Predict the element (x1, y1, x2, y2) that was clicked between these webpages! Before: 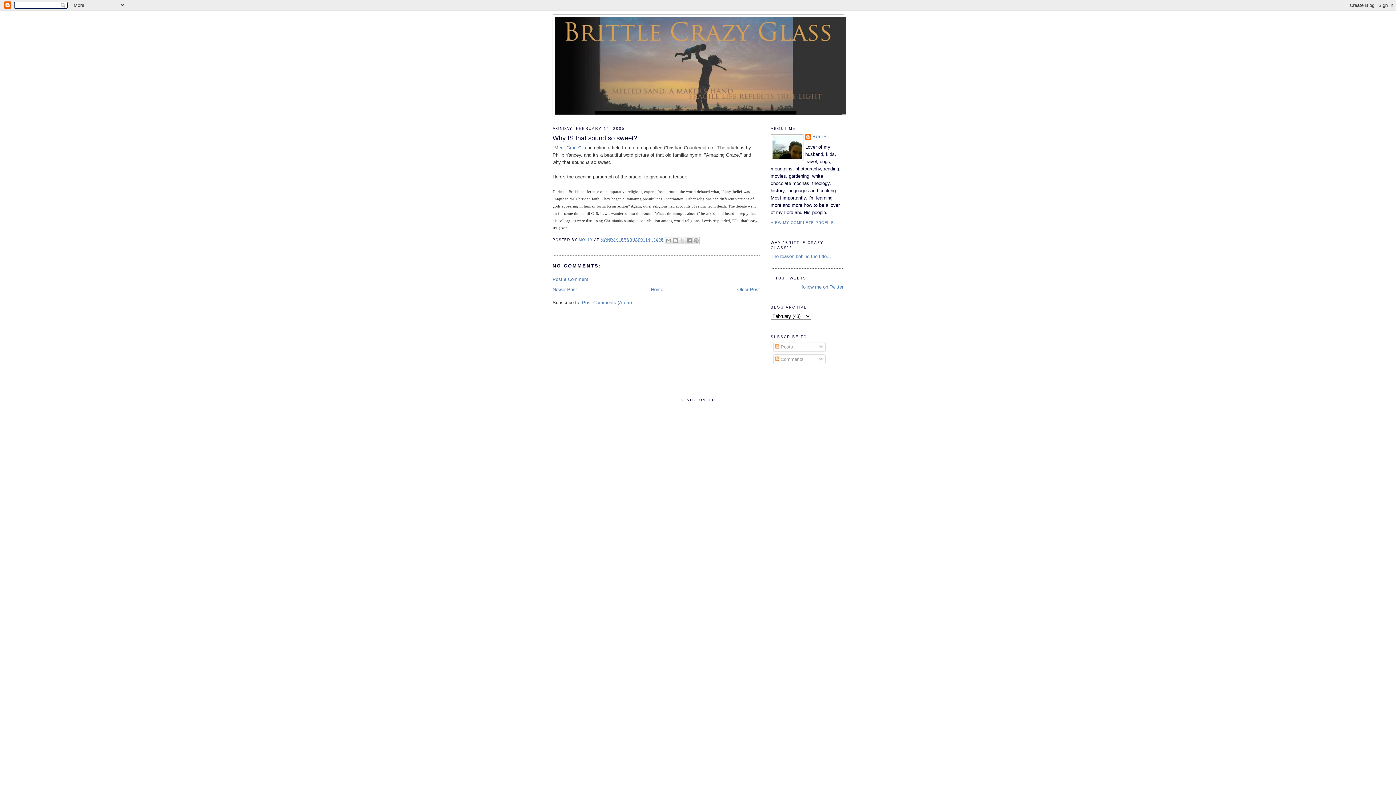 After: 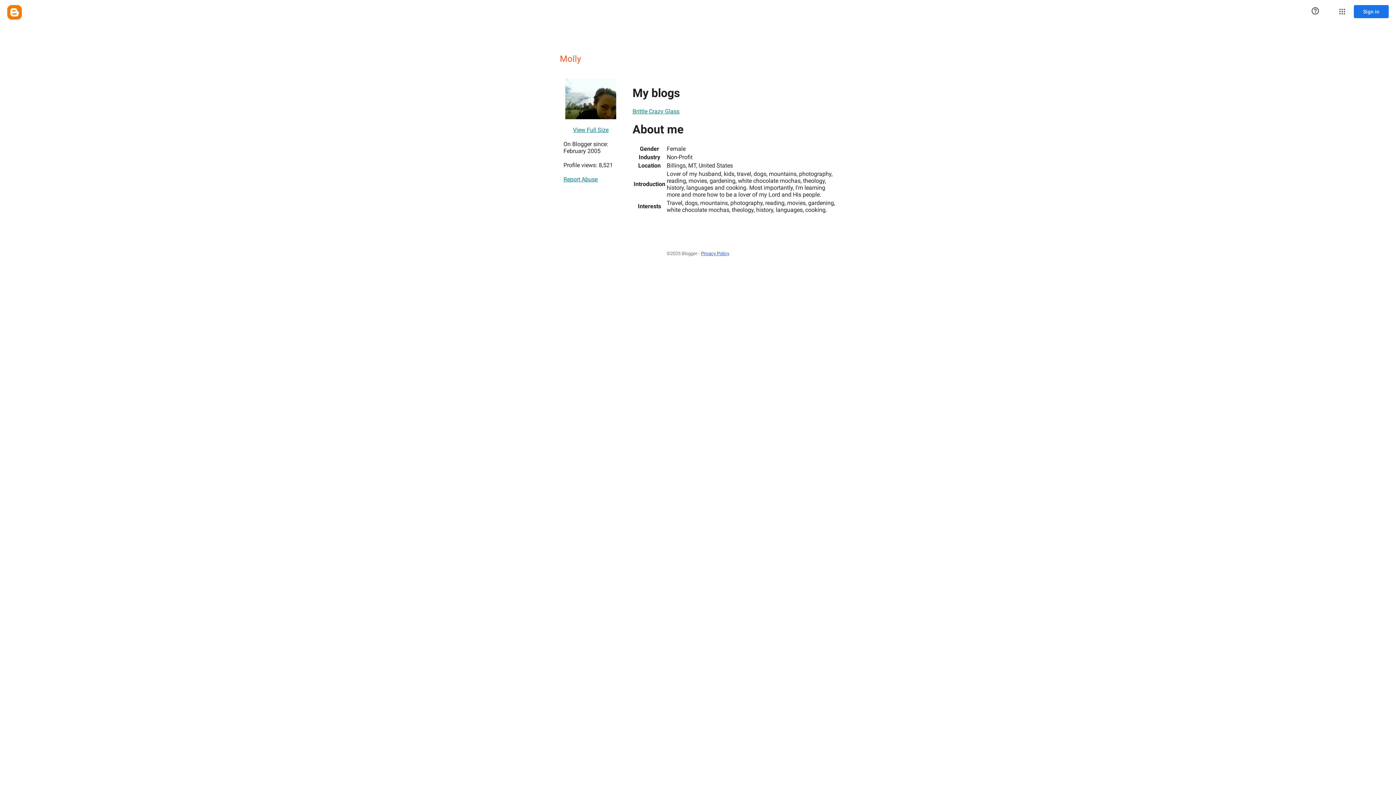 Action: label: VIEW MY COMPLETE PROFILE bbox: (770, 220, 834, 224)